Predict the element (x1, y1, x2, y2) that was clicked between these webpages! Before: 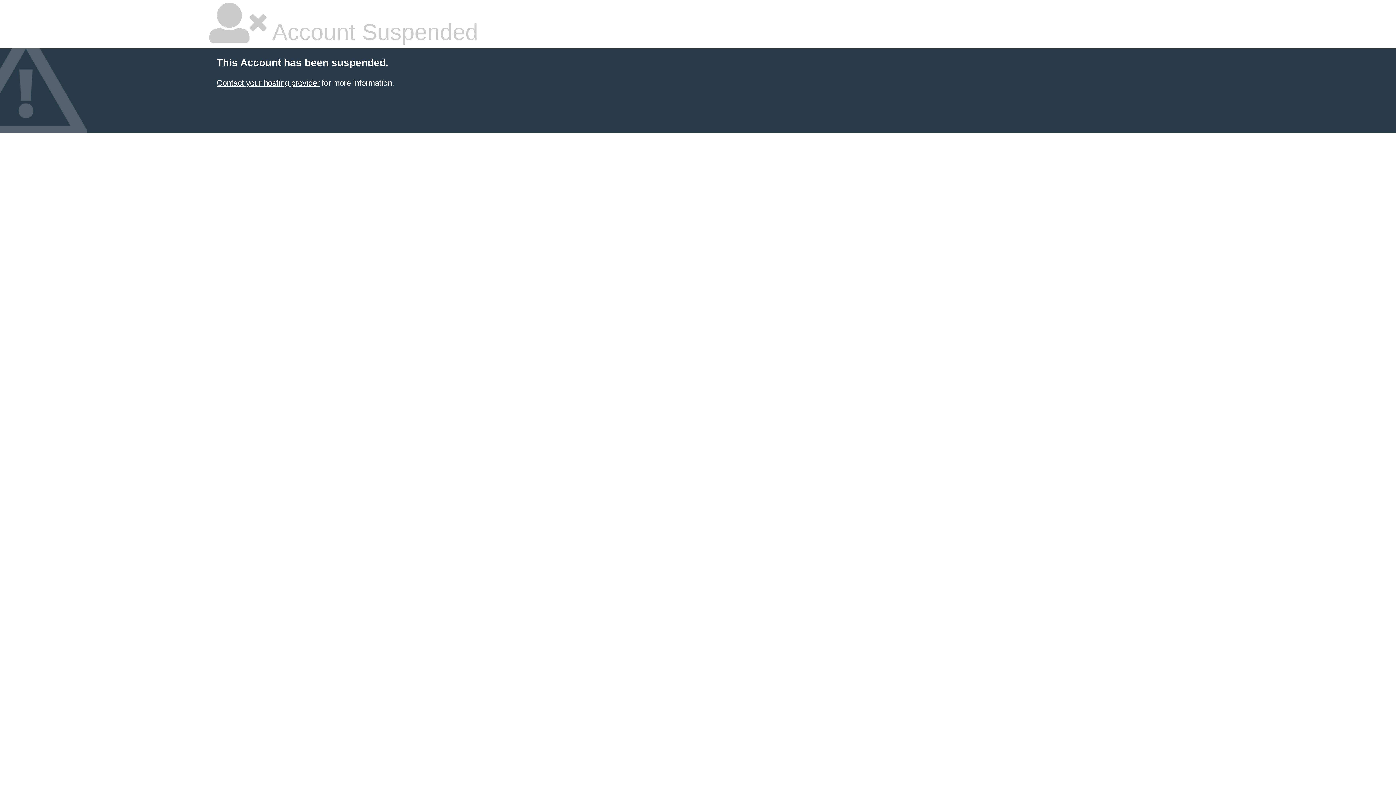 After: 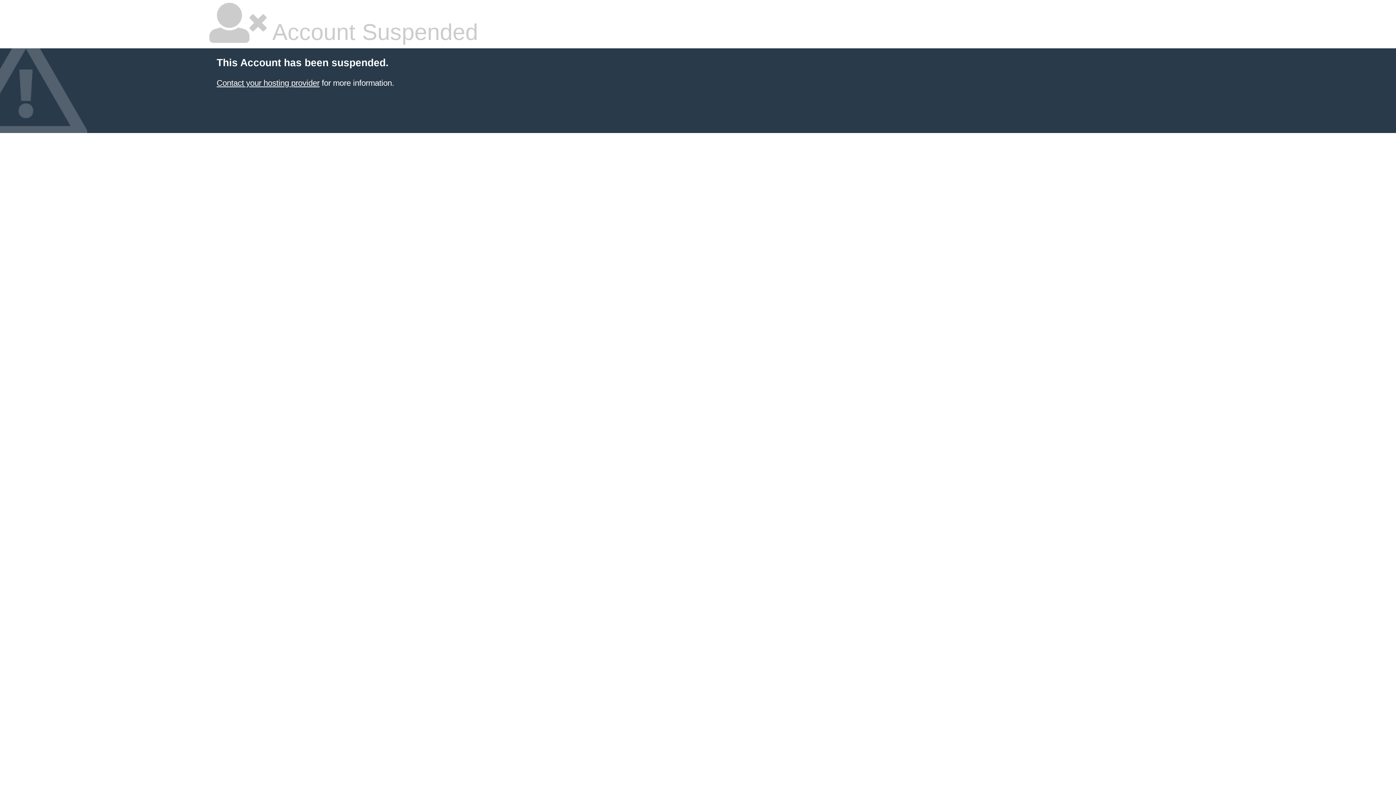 Action: label: Contact your hosting provider bbox: (216, 78, 319, 87)